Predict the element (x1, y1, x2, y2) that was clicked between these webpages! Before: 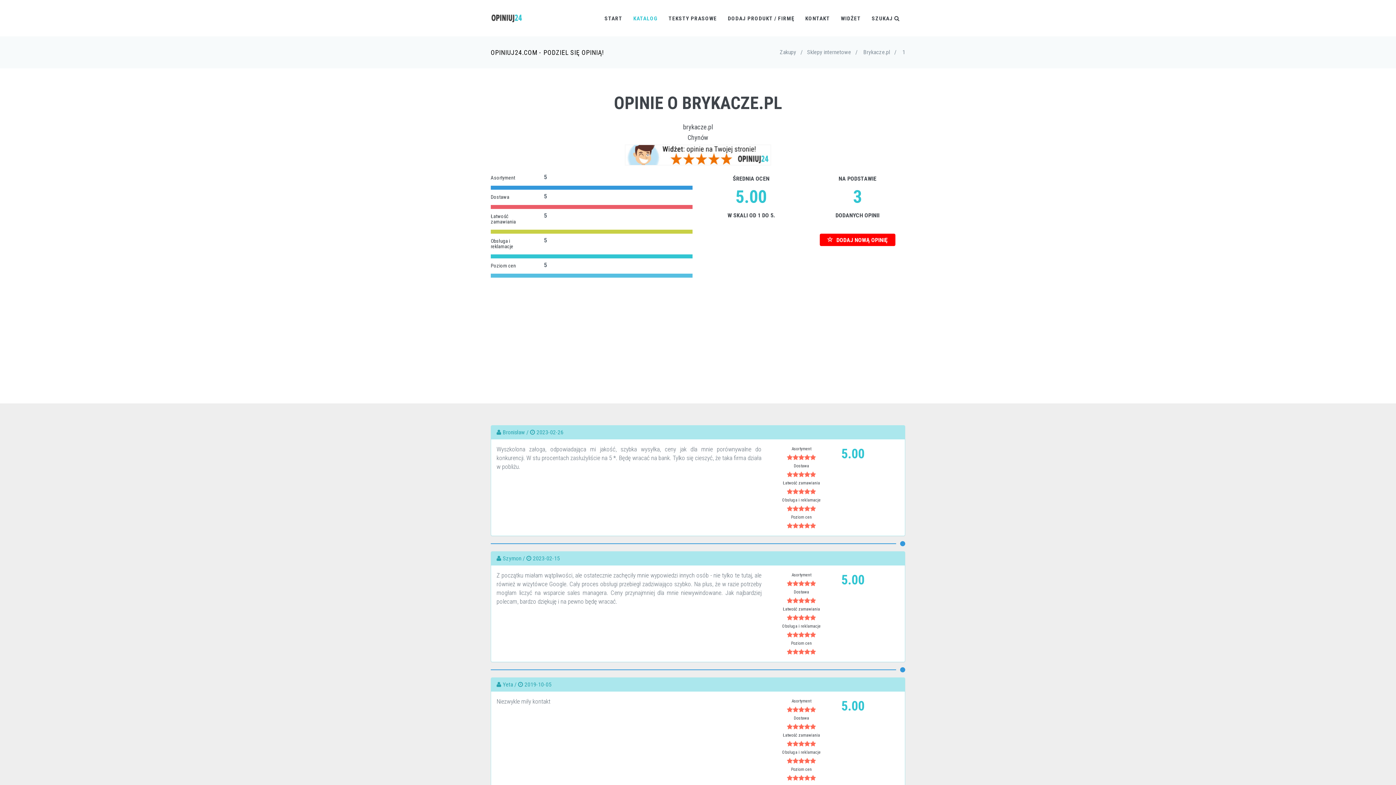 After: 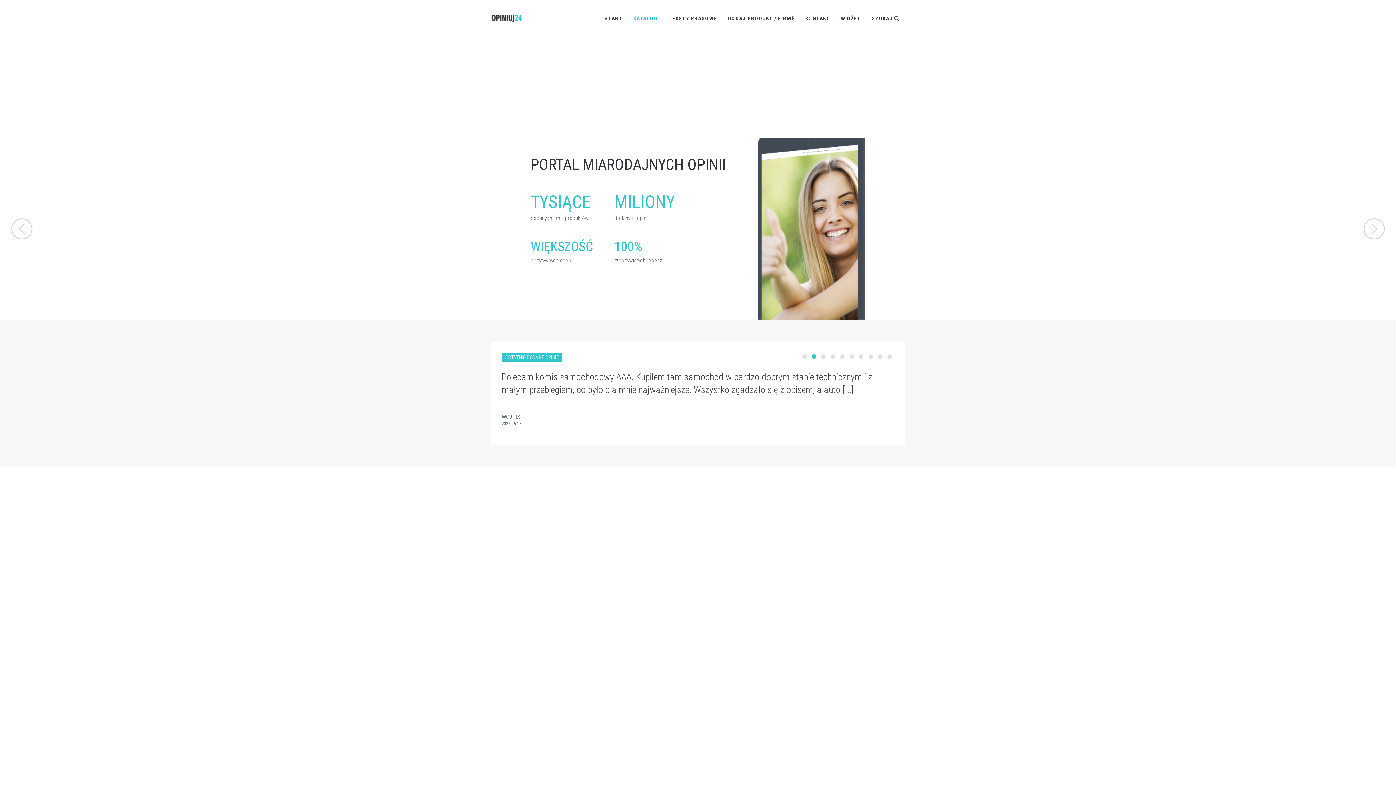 Action: bbox: (490, 14, 522, 21)